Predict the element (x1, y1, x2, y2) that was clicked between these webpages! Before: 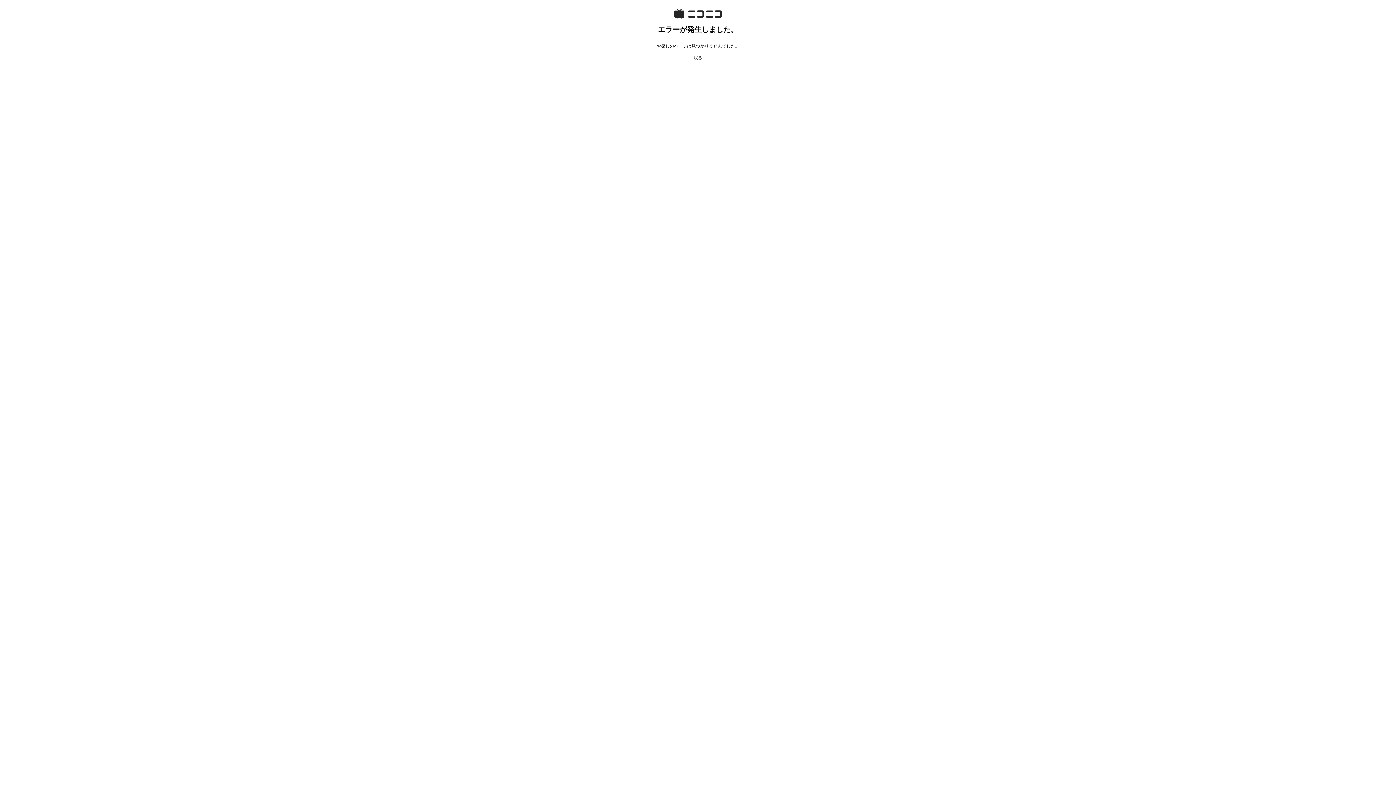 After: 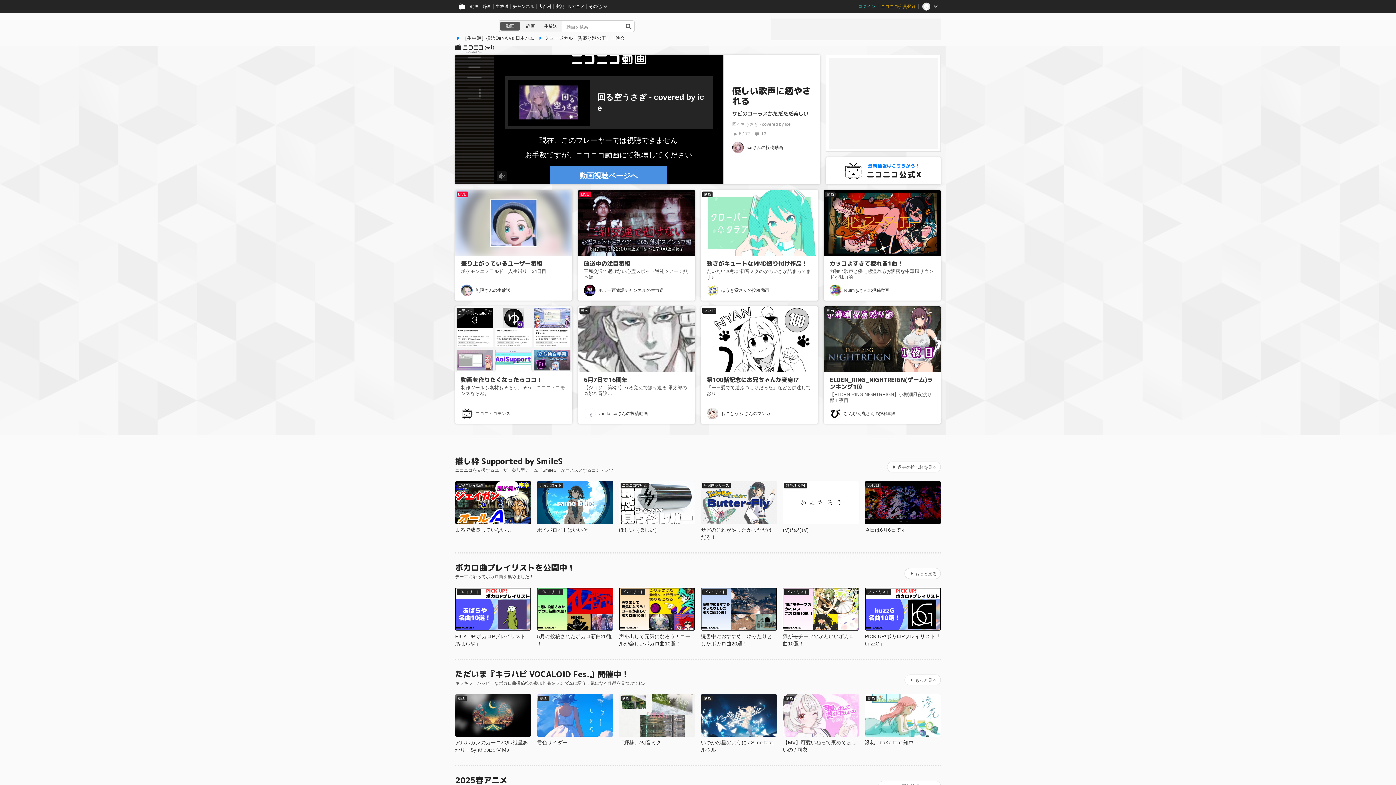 Action: bbox: (693, 55, 702, 60) label: 戻る